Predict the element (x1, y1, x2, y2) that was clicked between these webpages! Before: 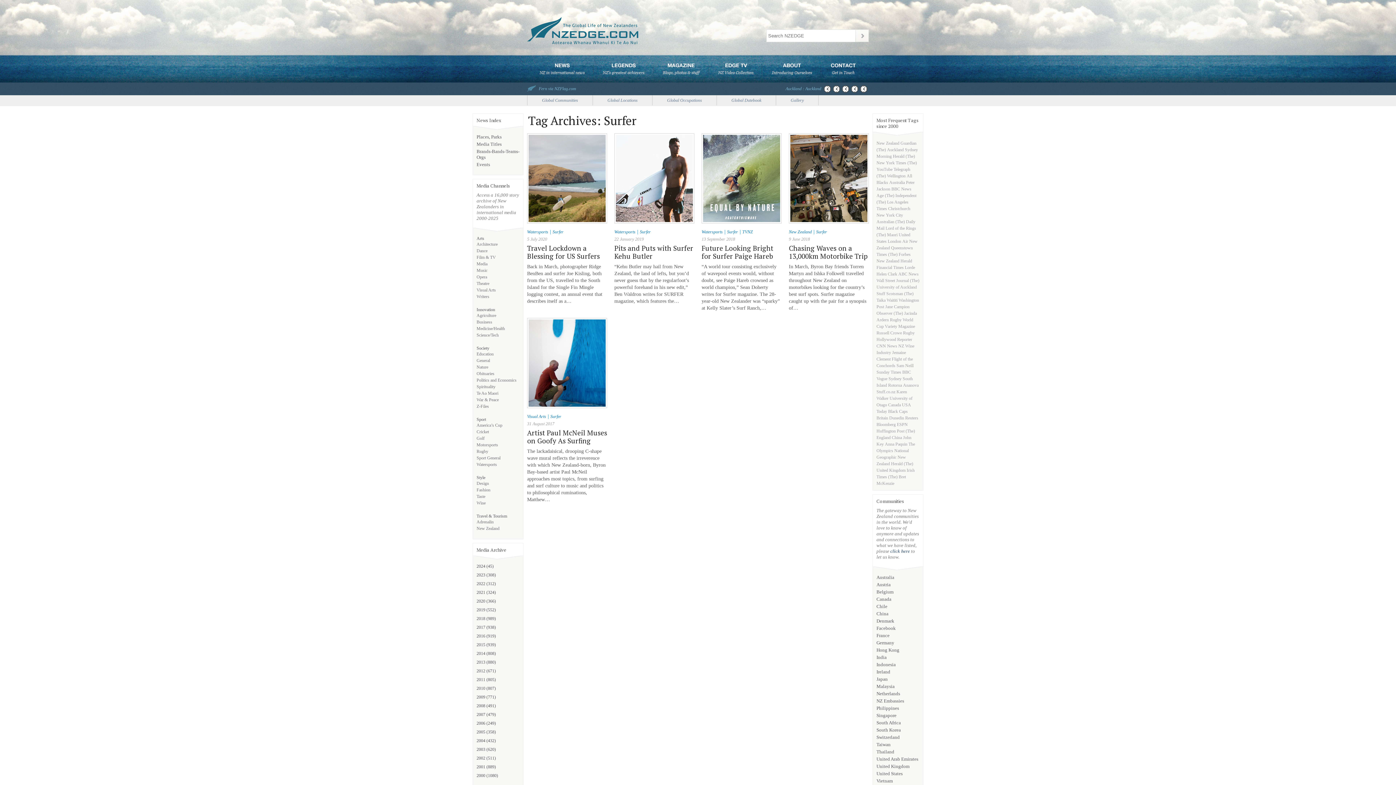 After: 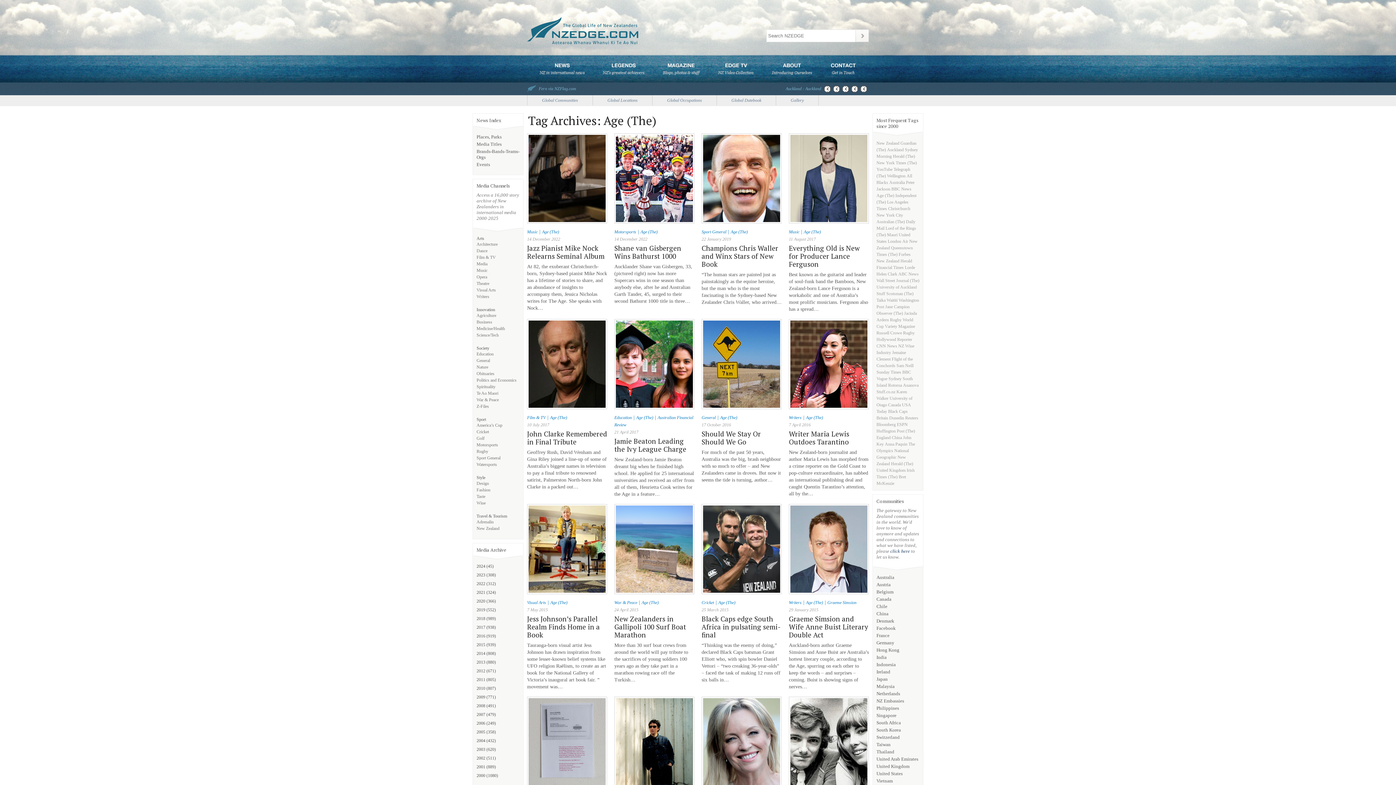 Action: bbox: (876, 193, 894, 198) label: Age (The)